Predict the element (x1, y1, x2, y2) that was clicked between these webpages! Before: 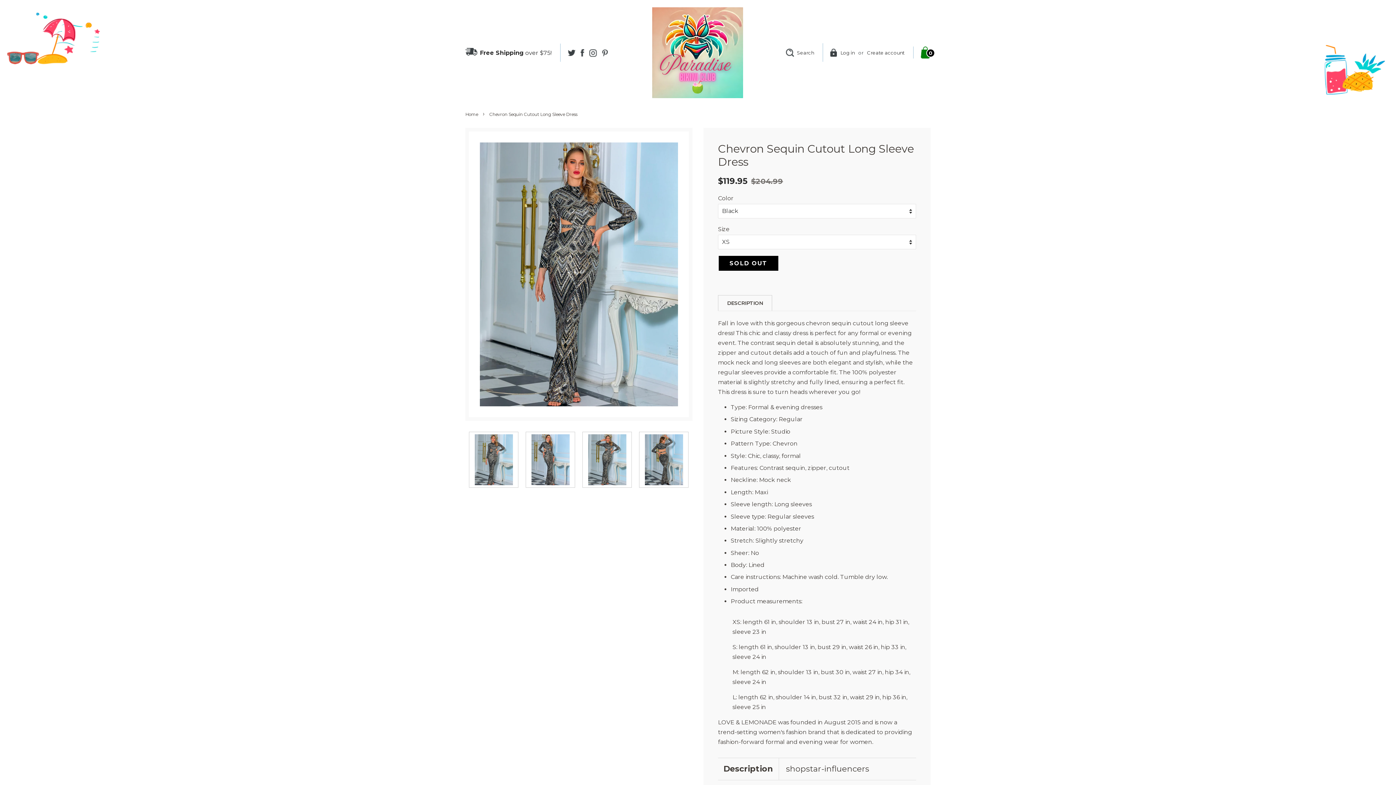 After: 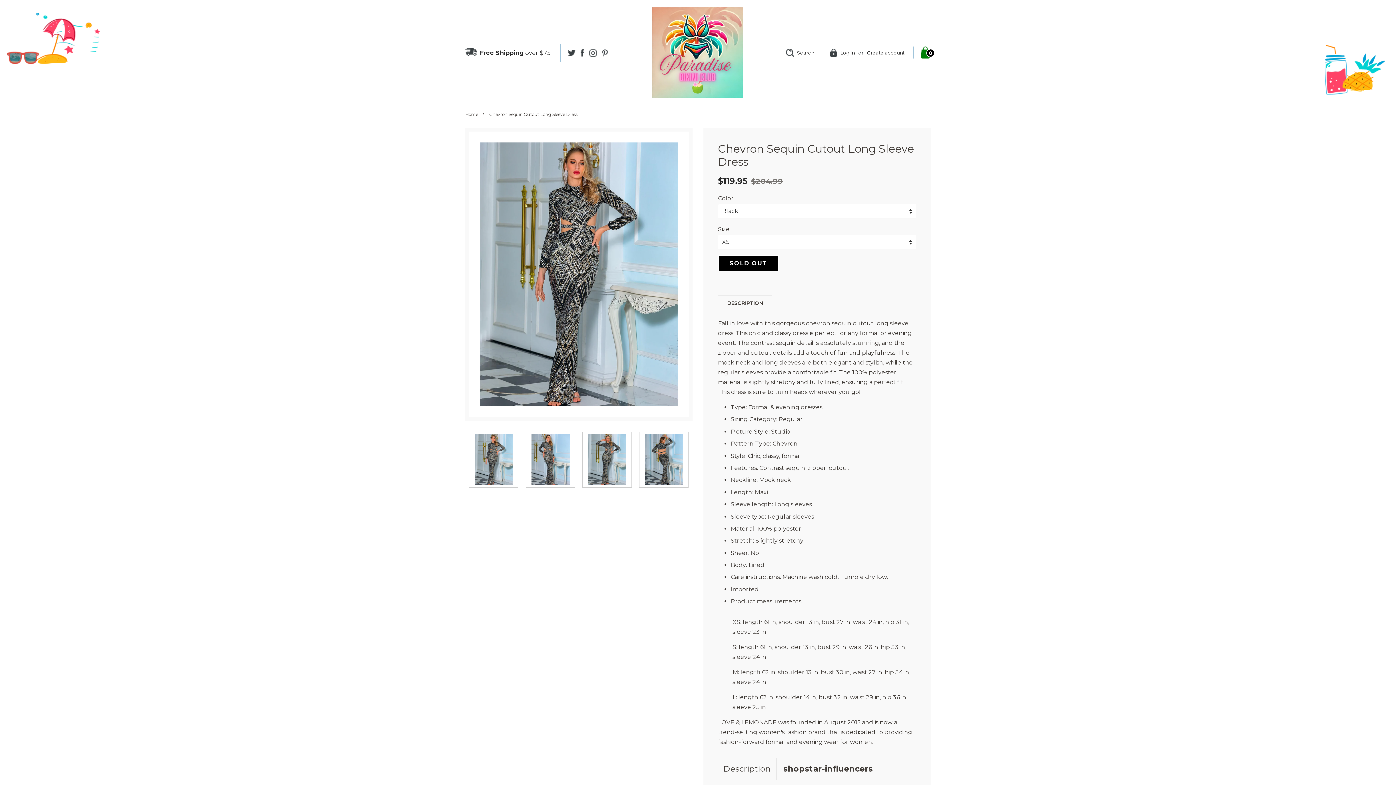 Action: label: shopstar-influencers bbox: (786, 764, 869, 775)